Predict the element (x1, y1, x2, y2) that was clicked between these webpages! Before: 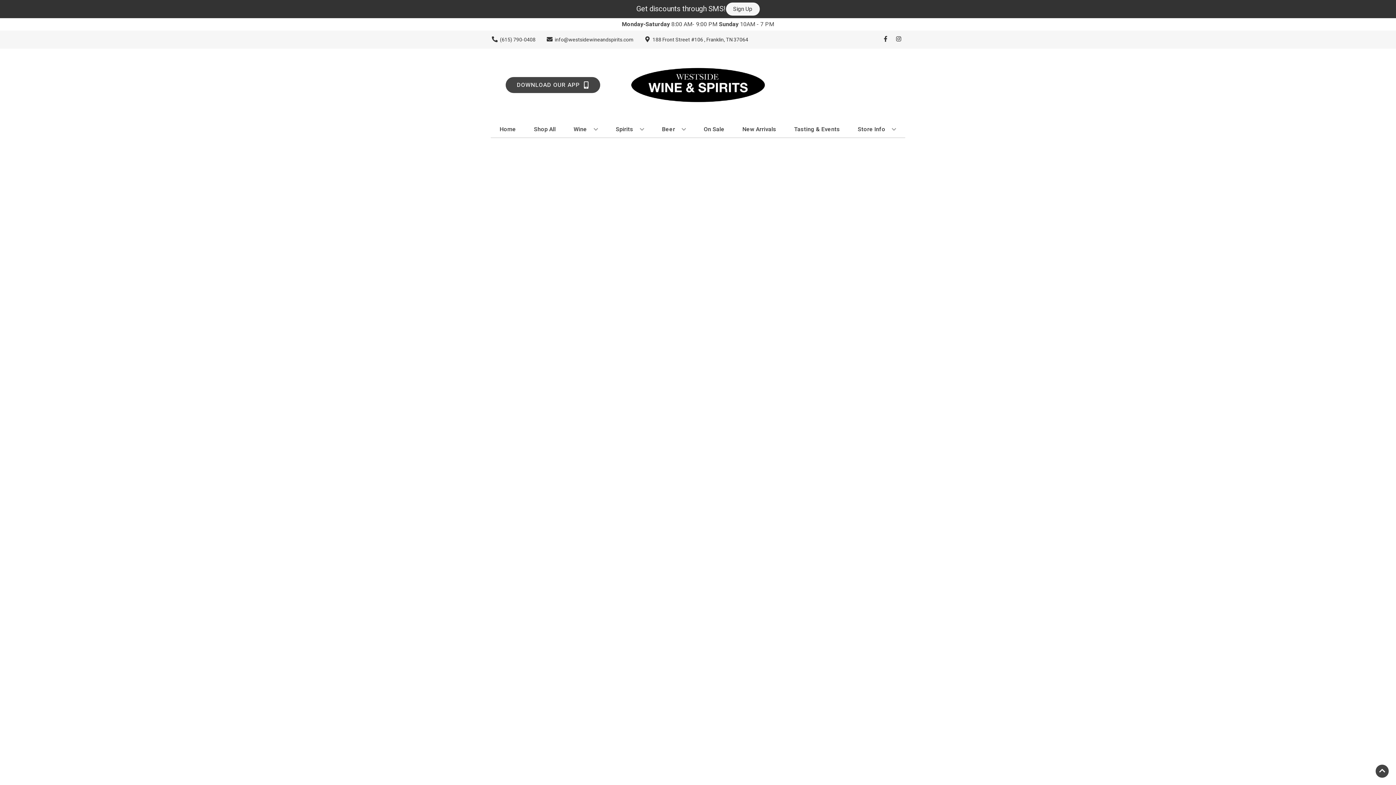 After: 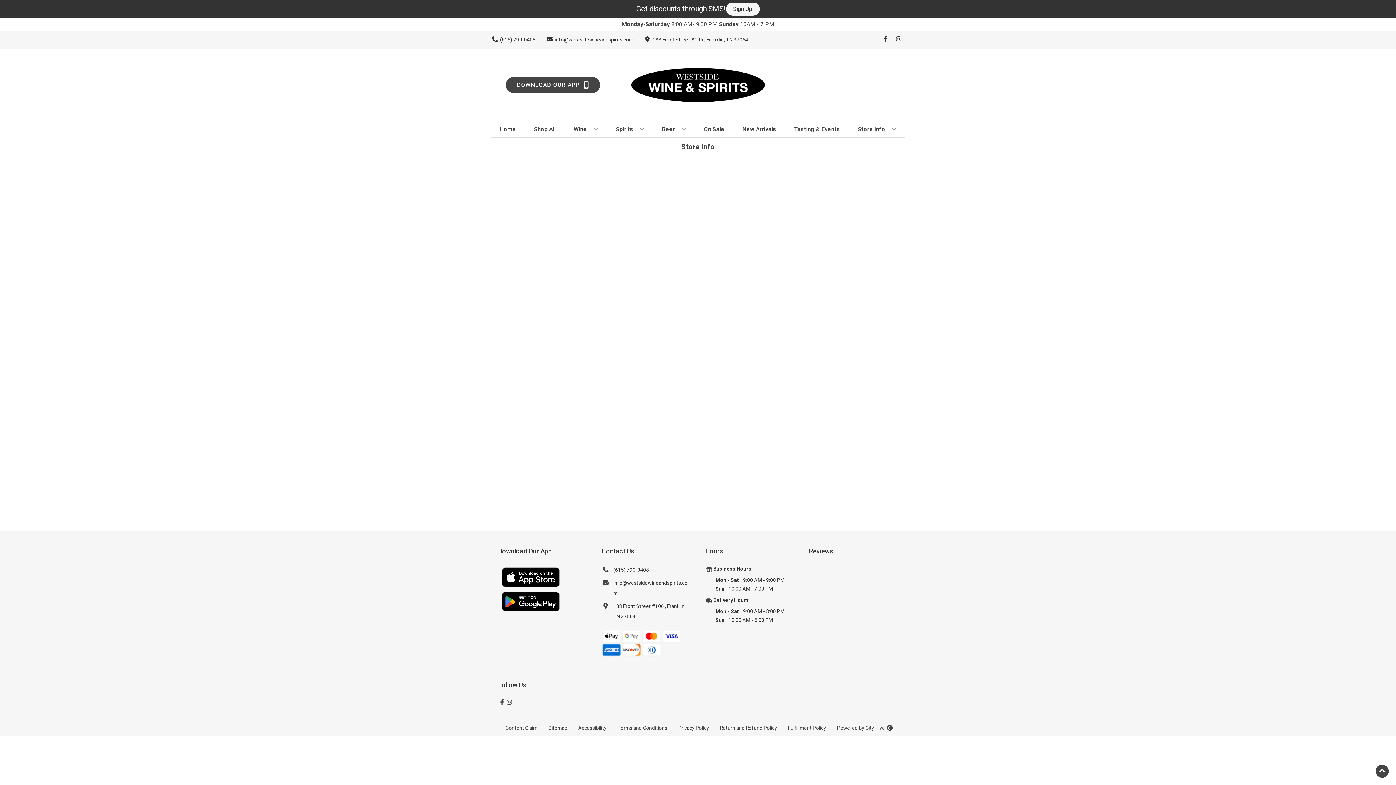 Action: bbox: (855, 121, 899, 137) label: Store Info